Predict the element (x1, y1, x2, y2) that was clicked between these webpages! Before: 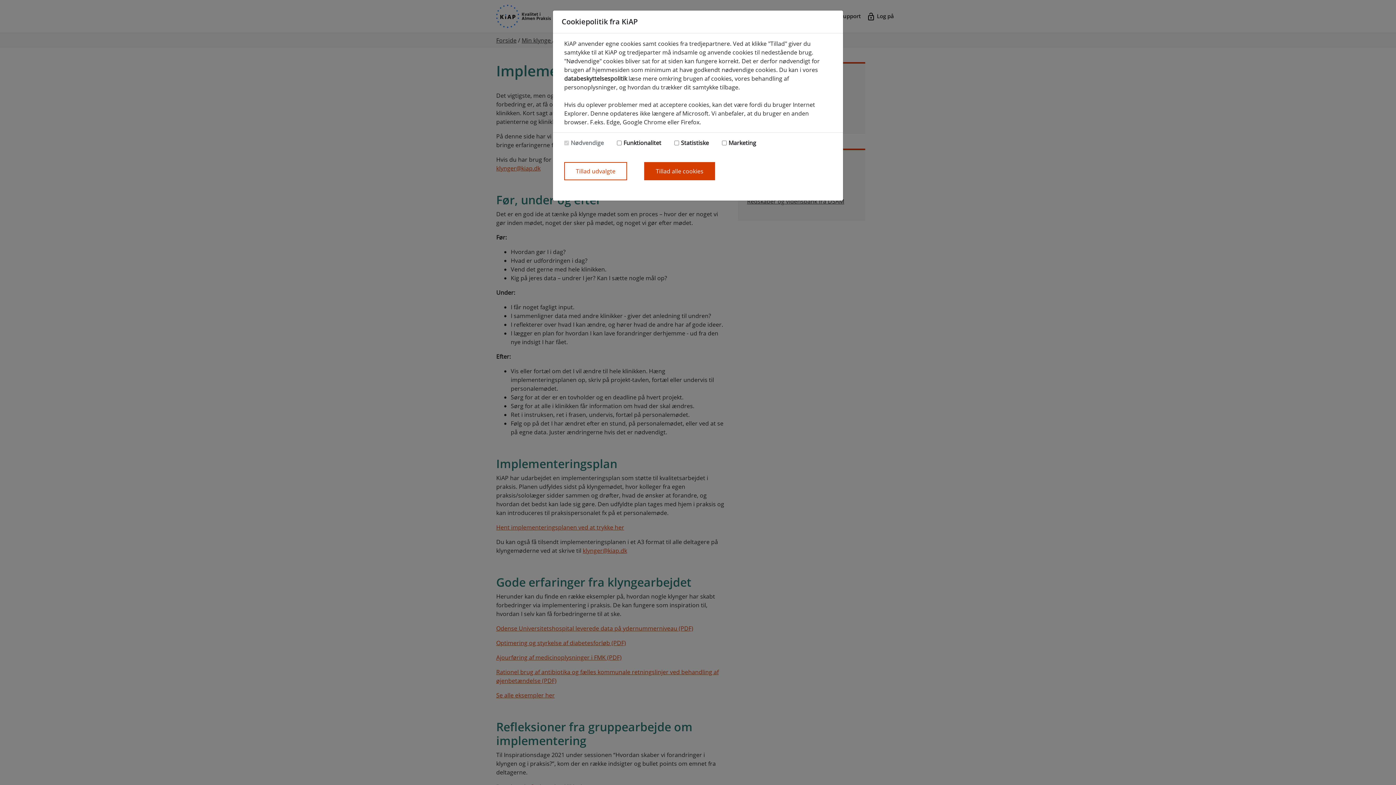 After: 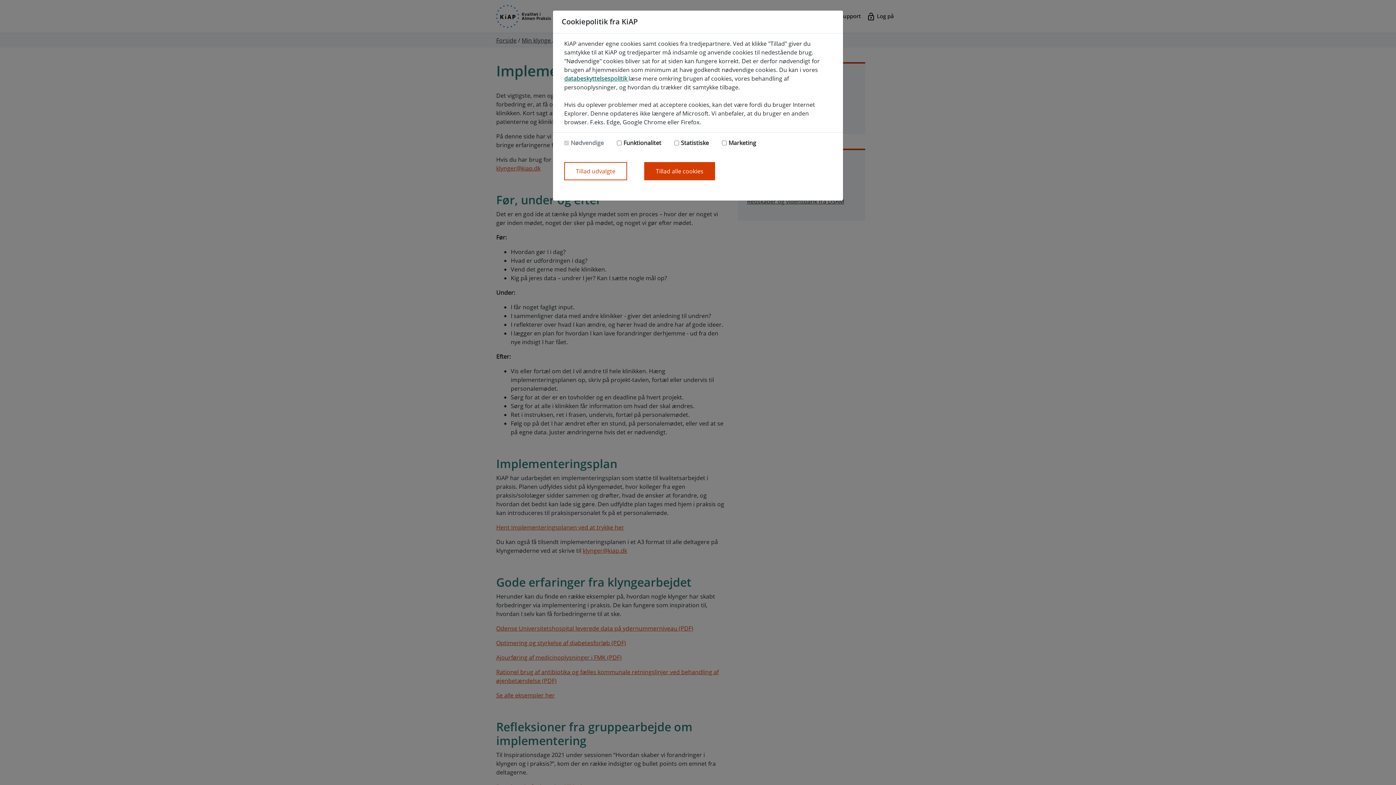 Action: bbox: (564, 74, 628, 82) label: databeskyttelsespolitik 